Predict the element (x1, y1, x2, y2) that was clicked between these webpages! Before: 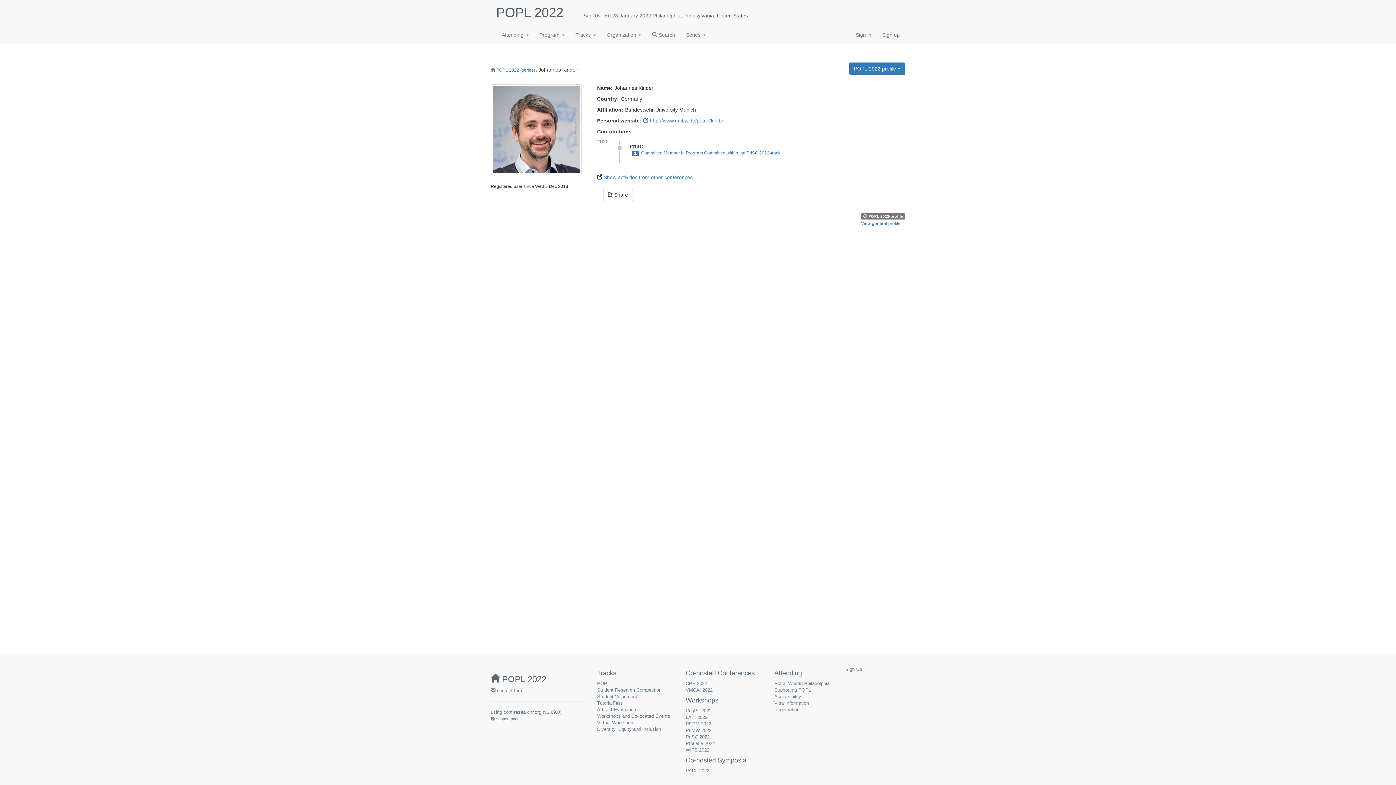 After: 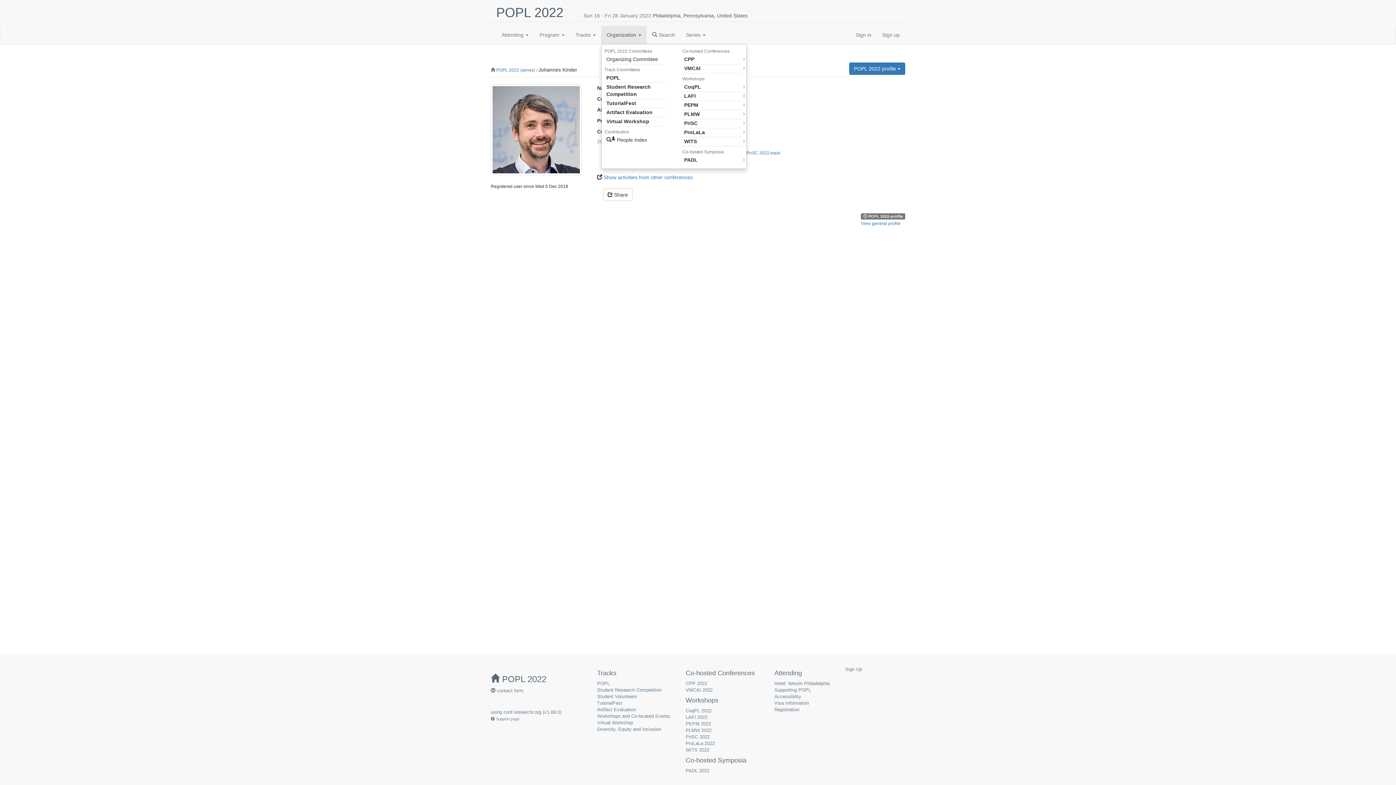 Action: label: Organization  bbox: (601, 25, 646, 44)